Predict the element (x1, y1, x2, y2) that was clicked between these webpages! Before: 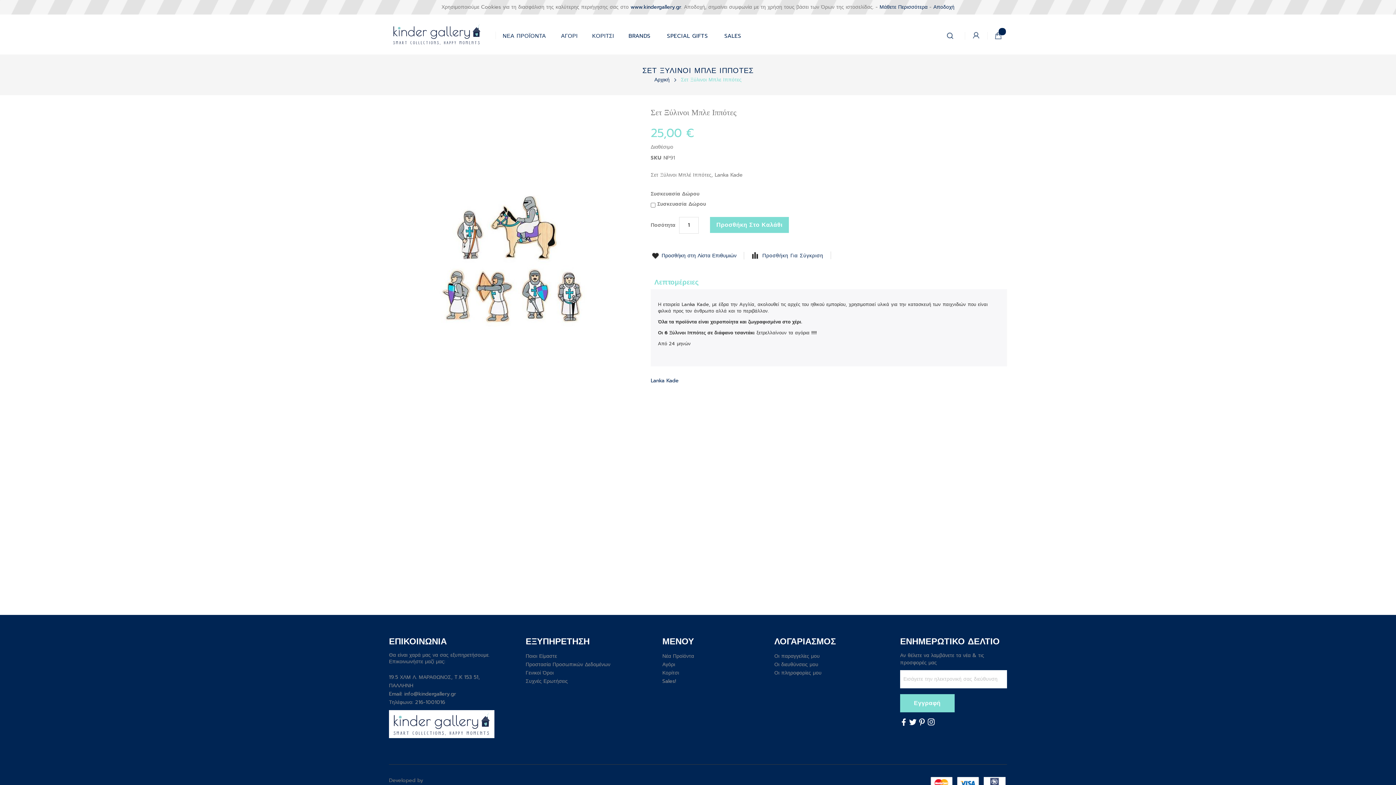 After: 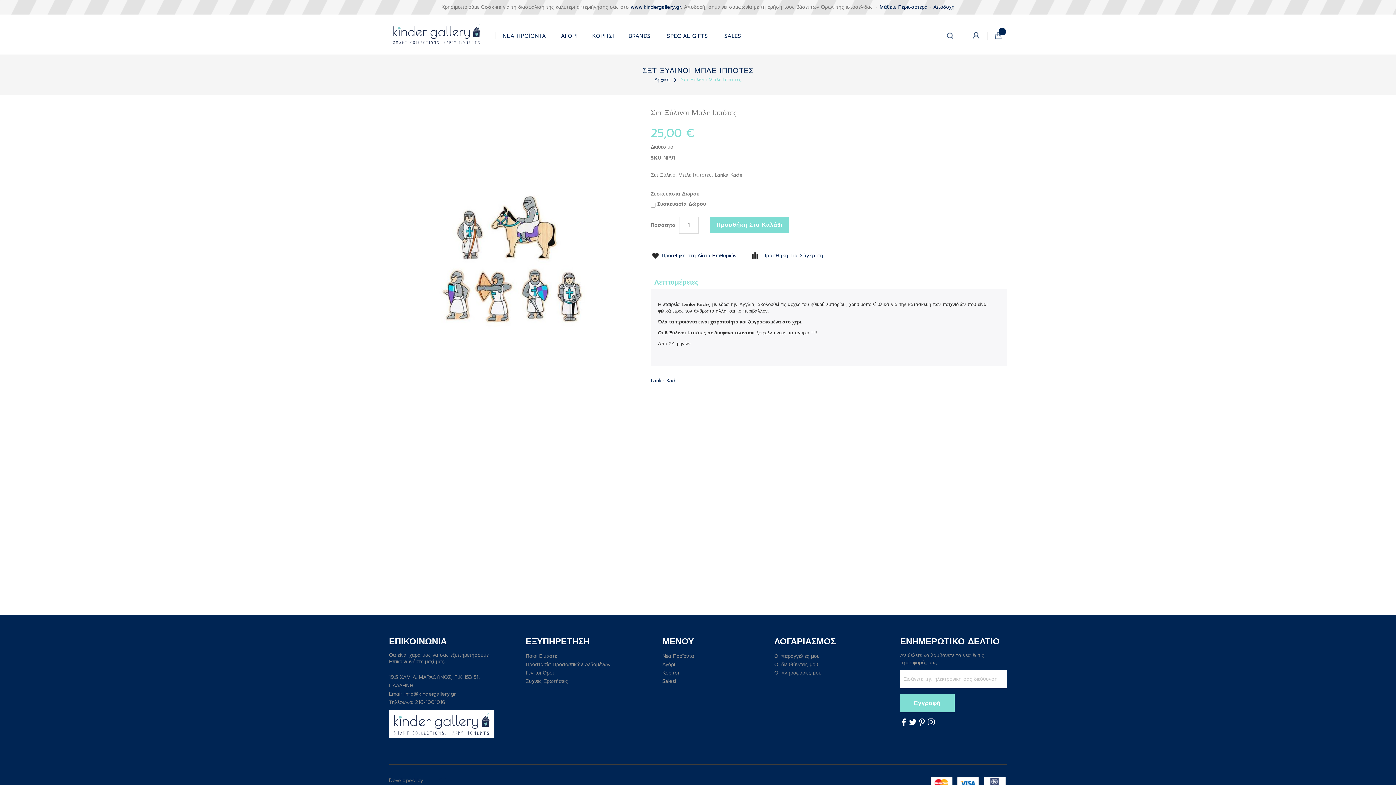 Action: bbox: (930, 777, 952, 789)